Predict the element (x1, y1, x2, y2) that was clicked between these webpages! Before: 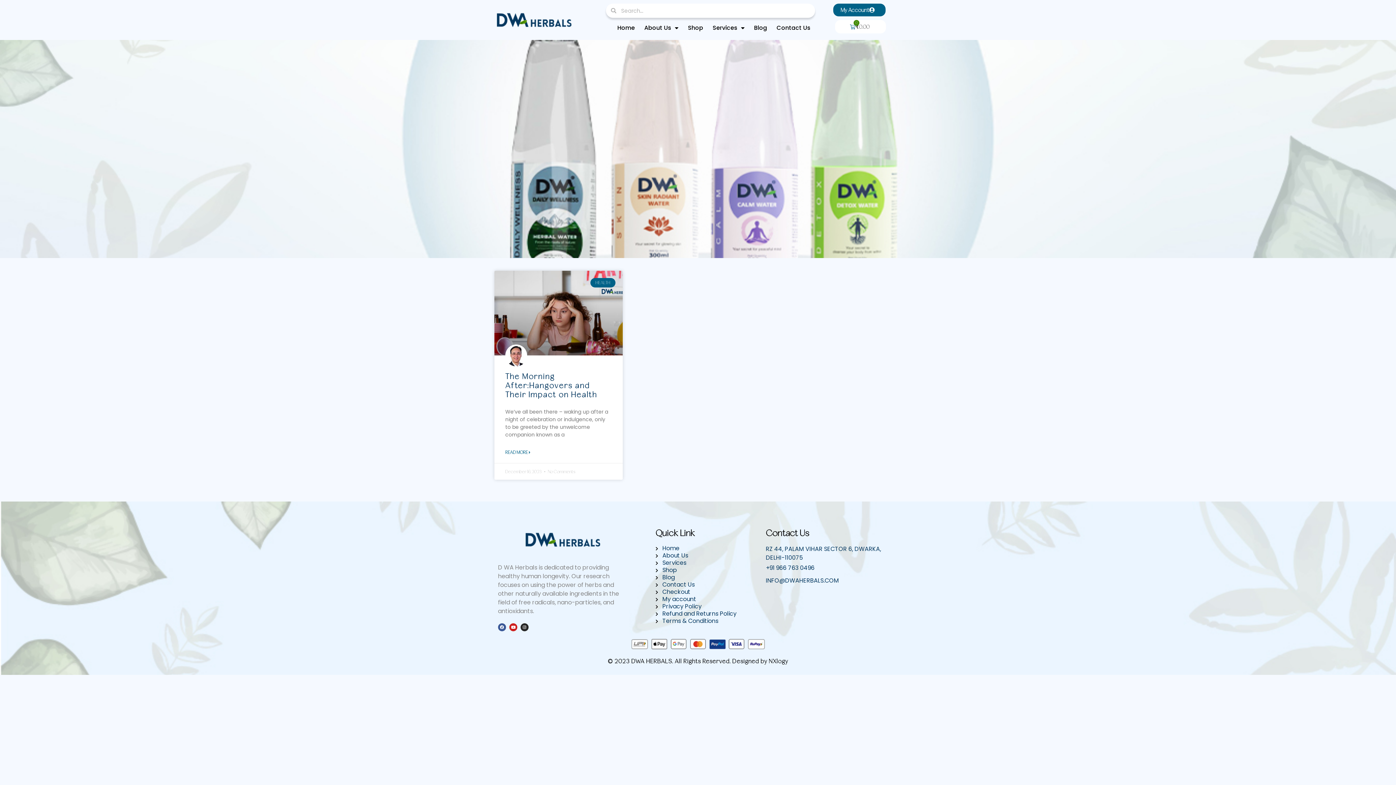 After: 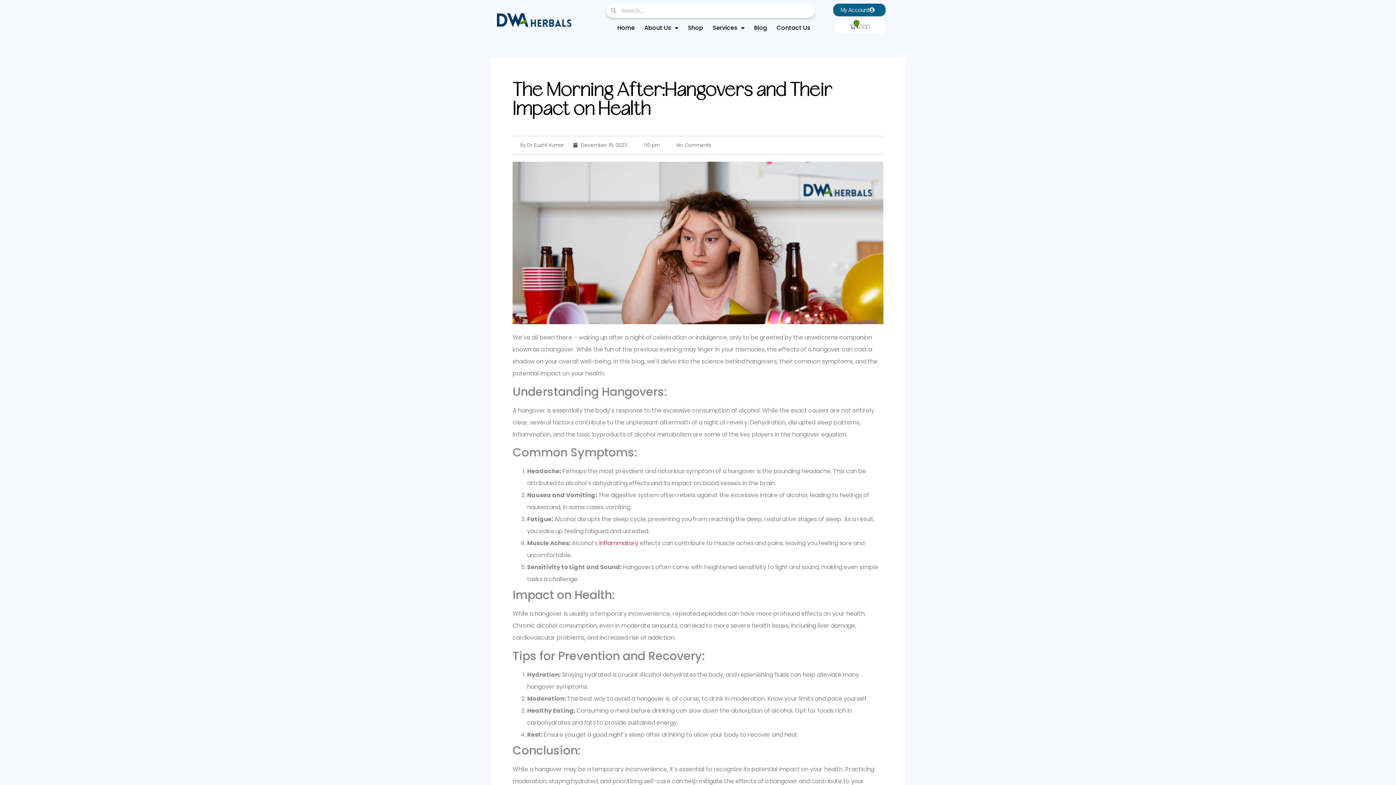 Action: label: Read more about The Morning After:Hangovers and Their Impact on Health bbox: (505, 449, 530, 456)